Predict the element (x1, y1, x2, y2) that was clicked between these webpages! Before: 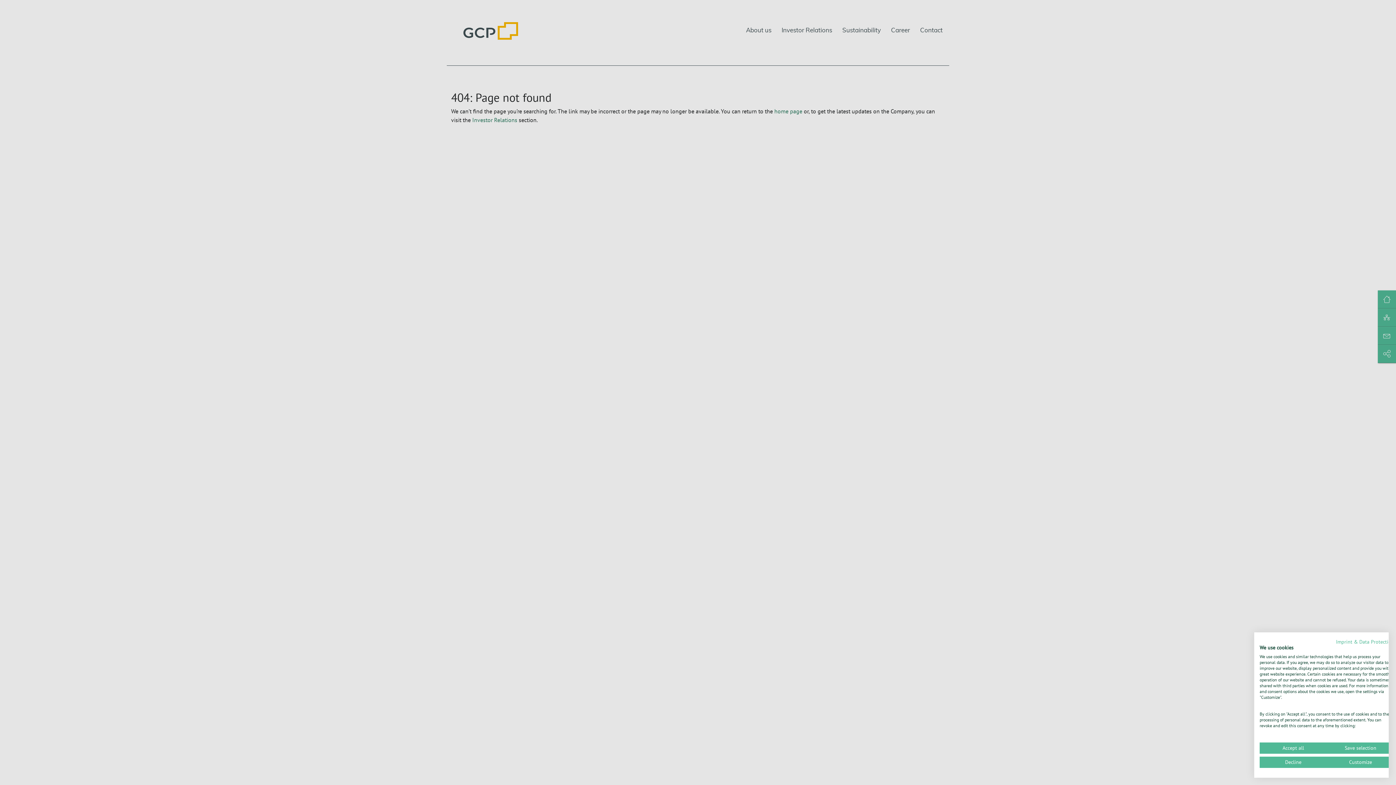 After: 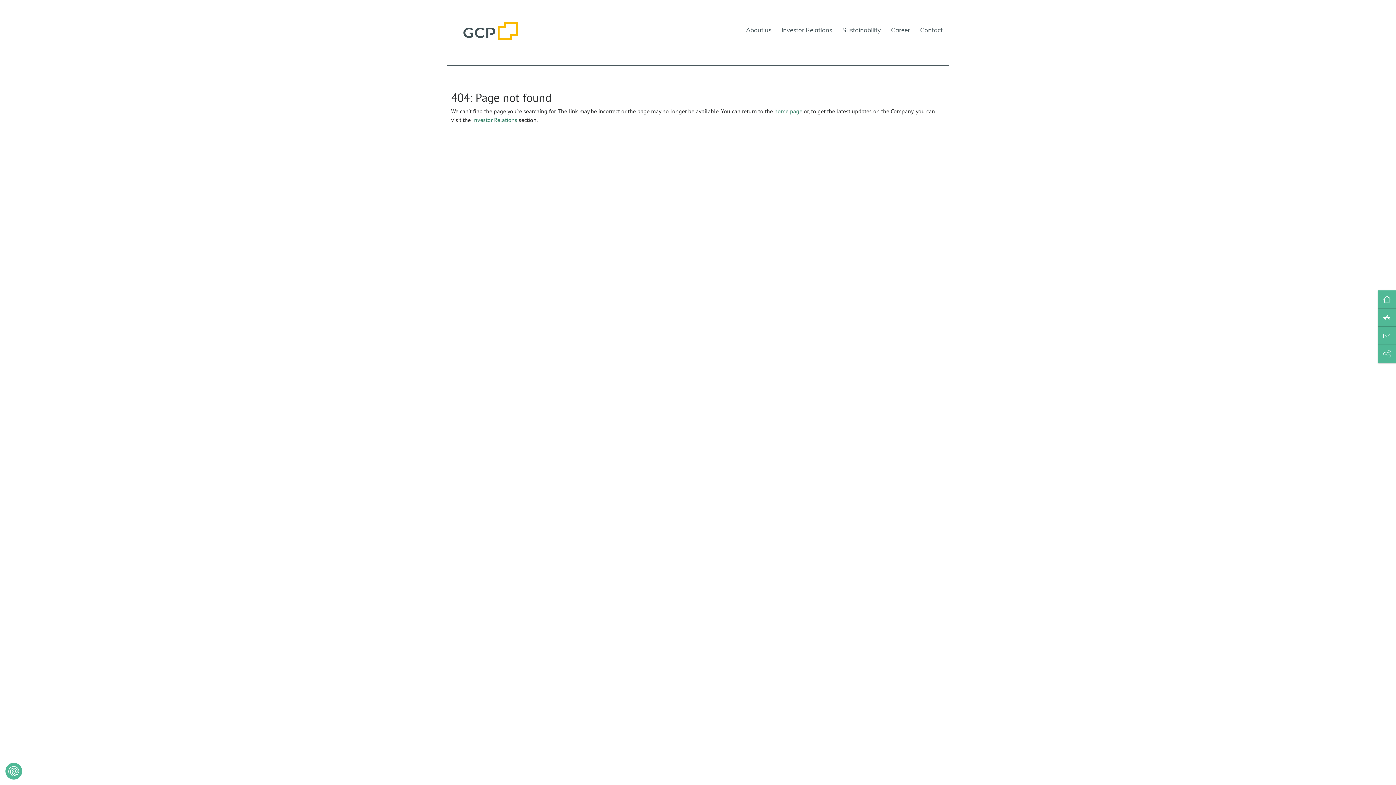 Action: bbox: (1260, 757, 1327, 768) label: Deny all cookies